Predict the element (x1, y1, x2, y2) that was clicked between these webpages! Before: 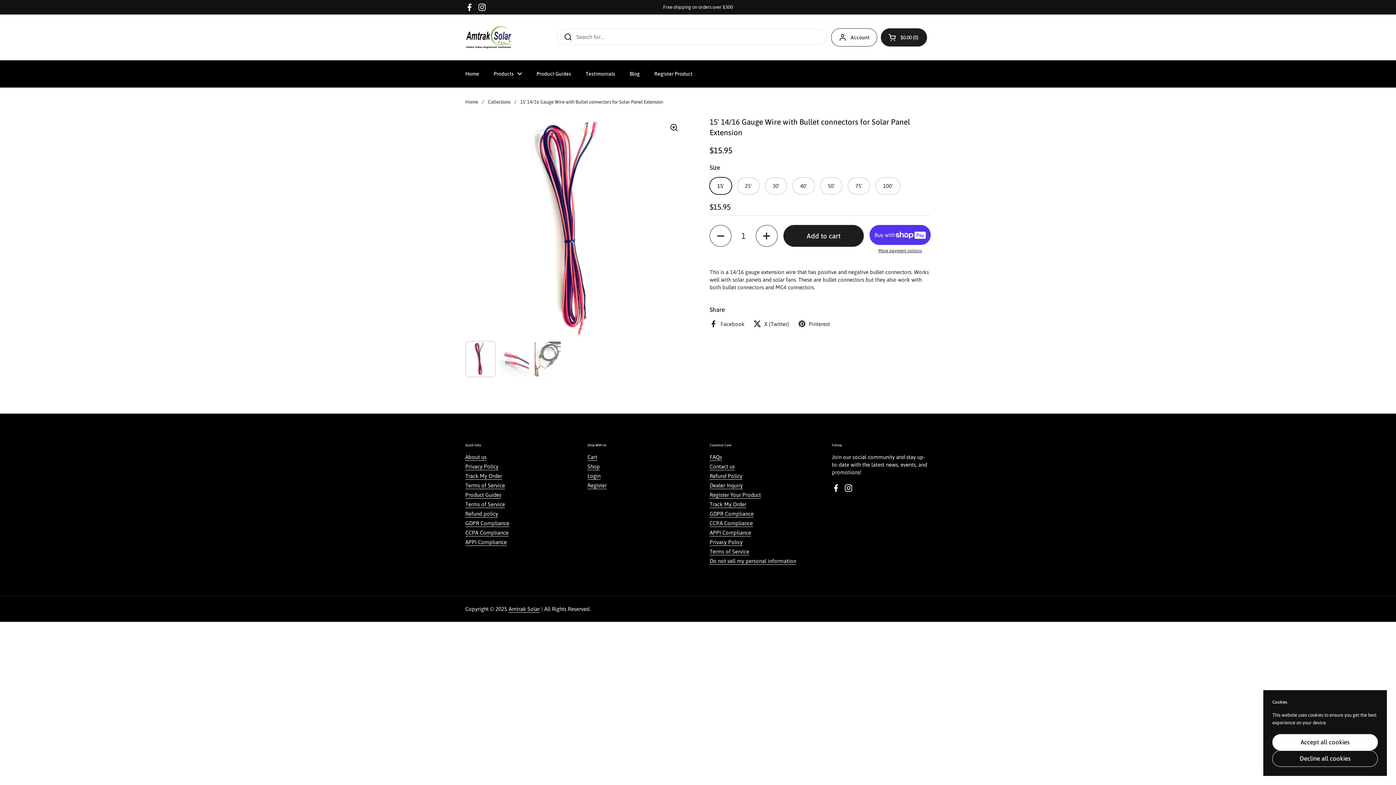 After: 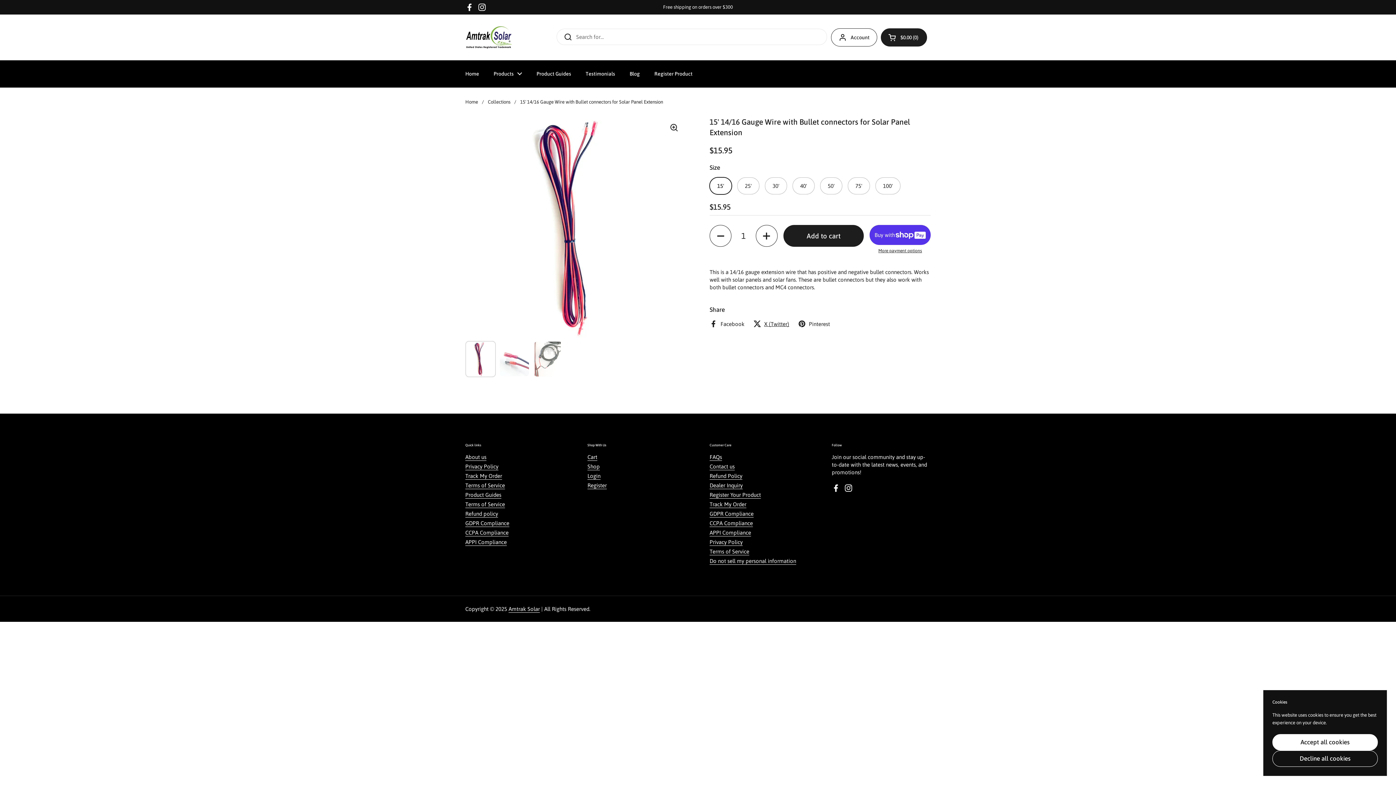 Action: bbox: (753, 320, 789, 328) label: X (Twitter)